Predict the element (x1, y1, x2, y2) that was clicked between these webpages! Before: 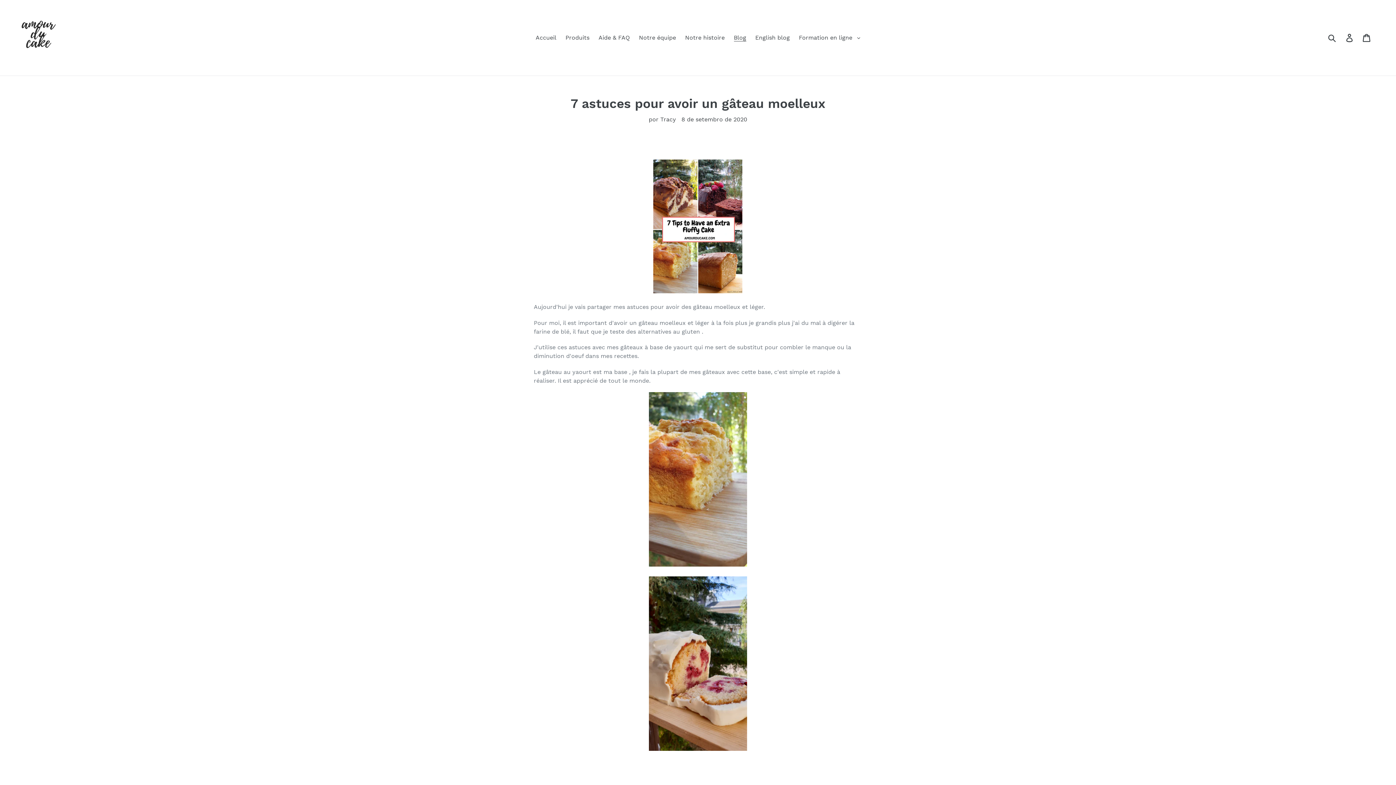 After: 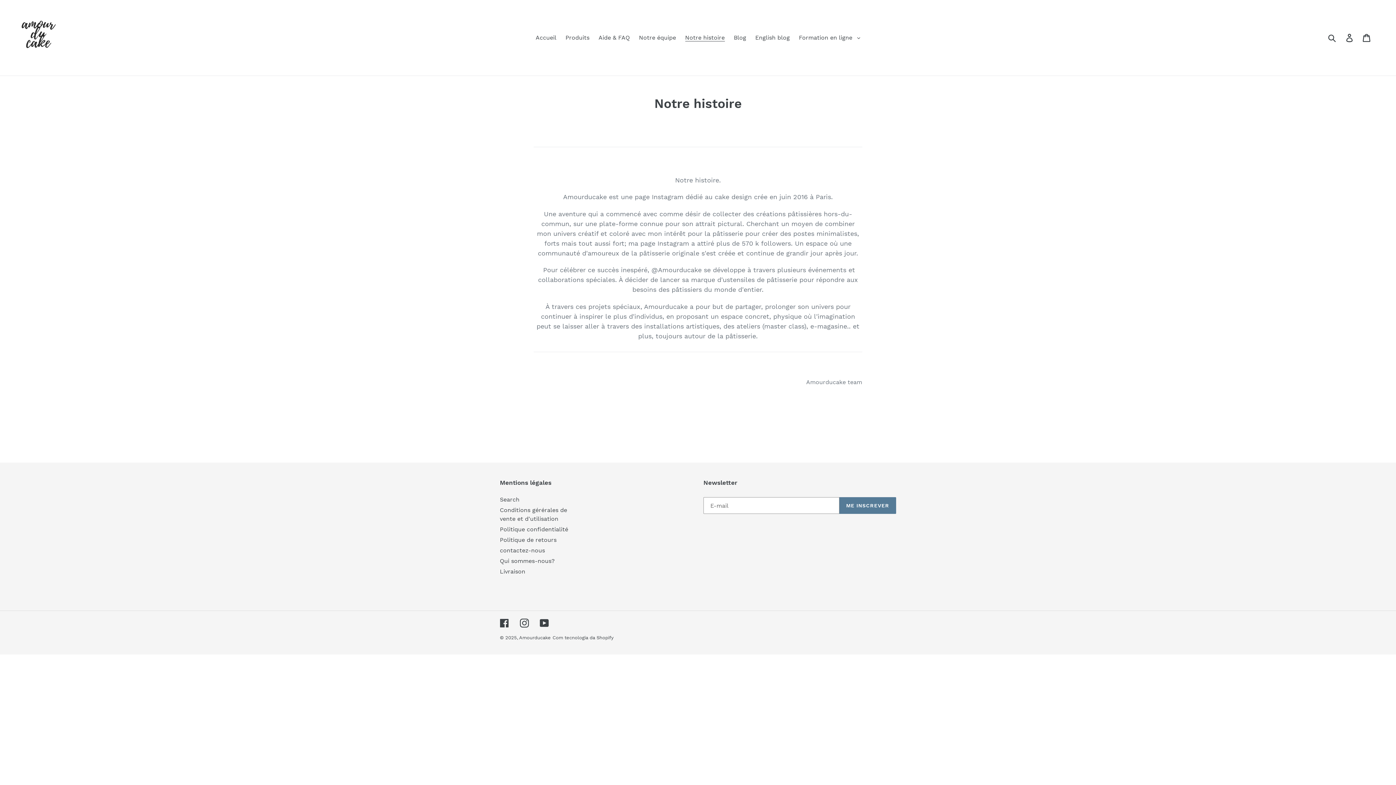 Action: bbox: (681, 32, 728, 43) label: Notre histoire